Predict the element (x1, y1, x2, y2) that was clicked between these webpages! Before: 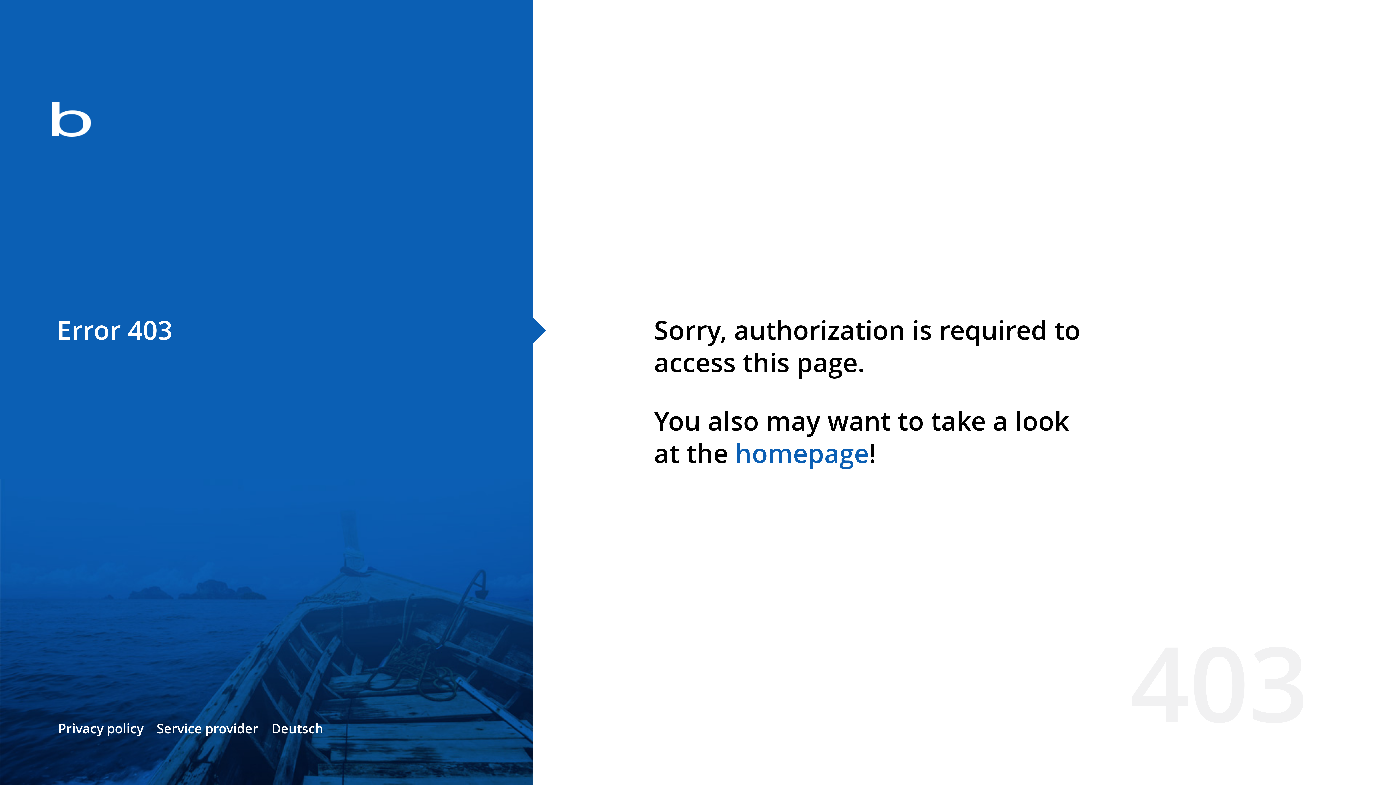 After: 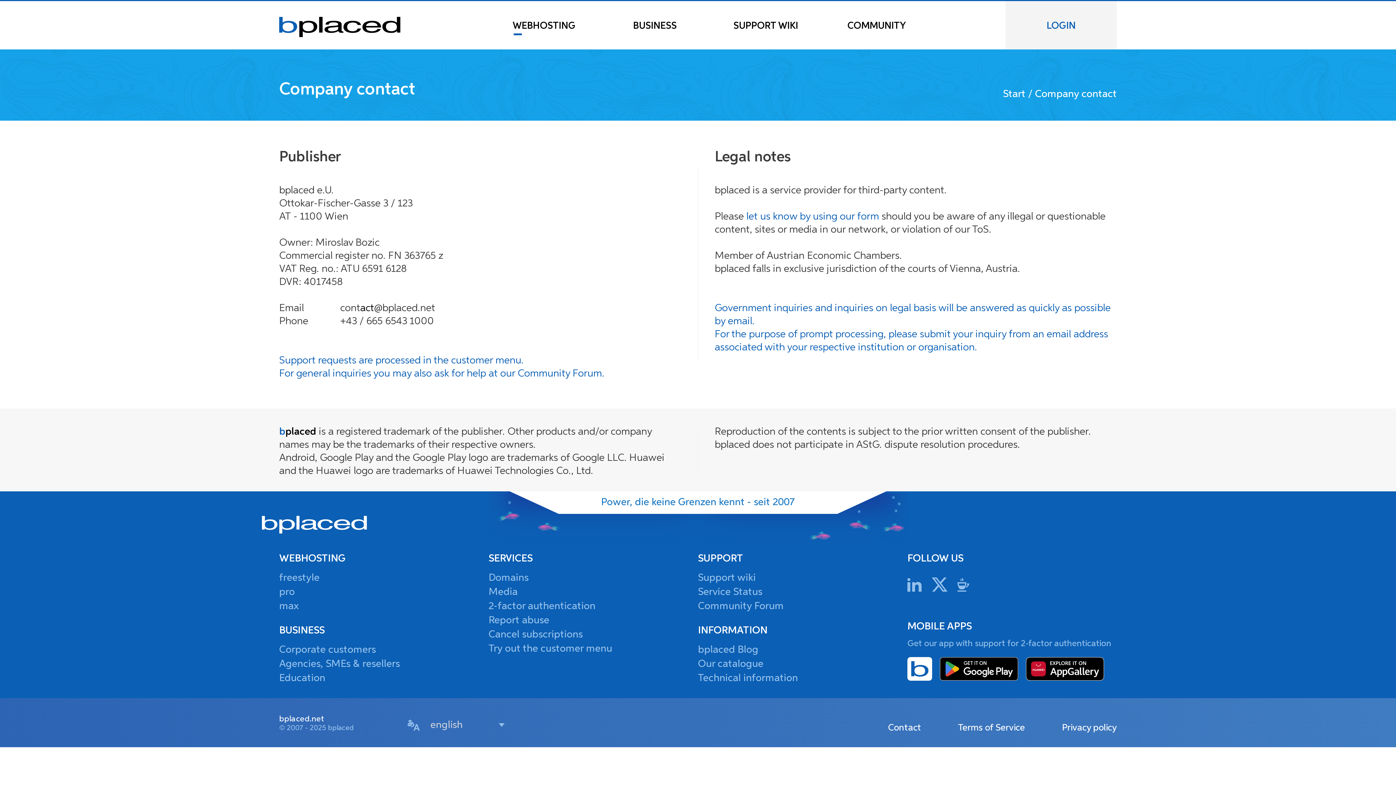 Action: label: Service provider bbox: (156, 720, 258, 737)